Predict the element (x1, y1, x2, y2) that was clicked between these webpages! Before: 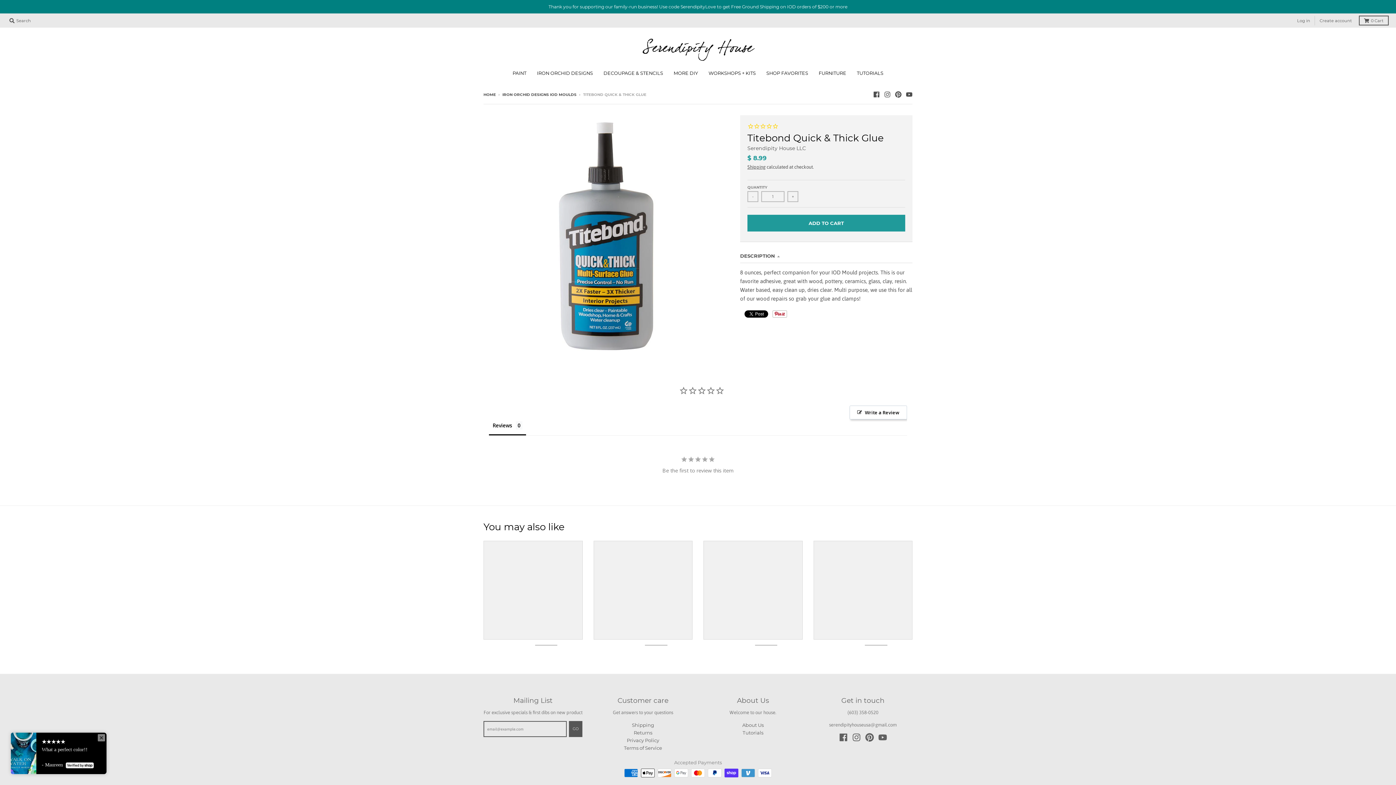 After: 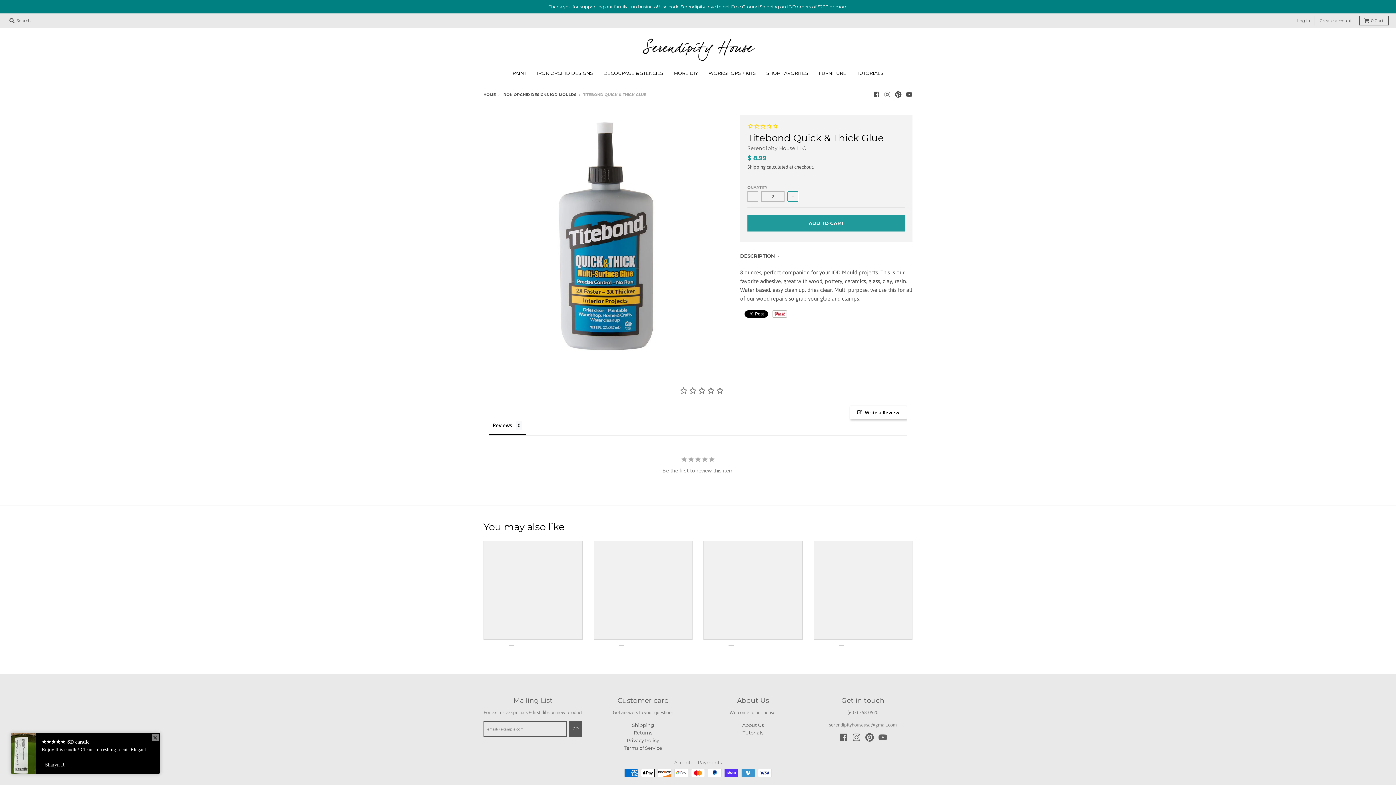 Action: bbox: (787, 191, 798, 202) label: +